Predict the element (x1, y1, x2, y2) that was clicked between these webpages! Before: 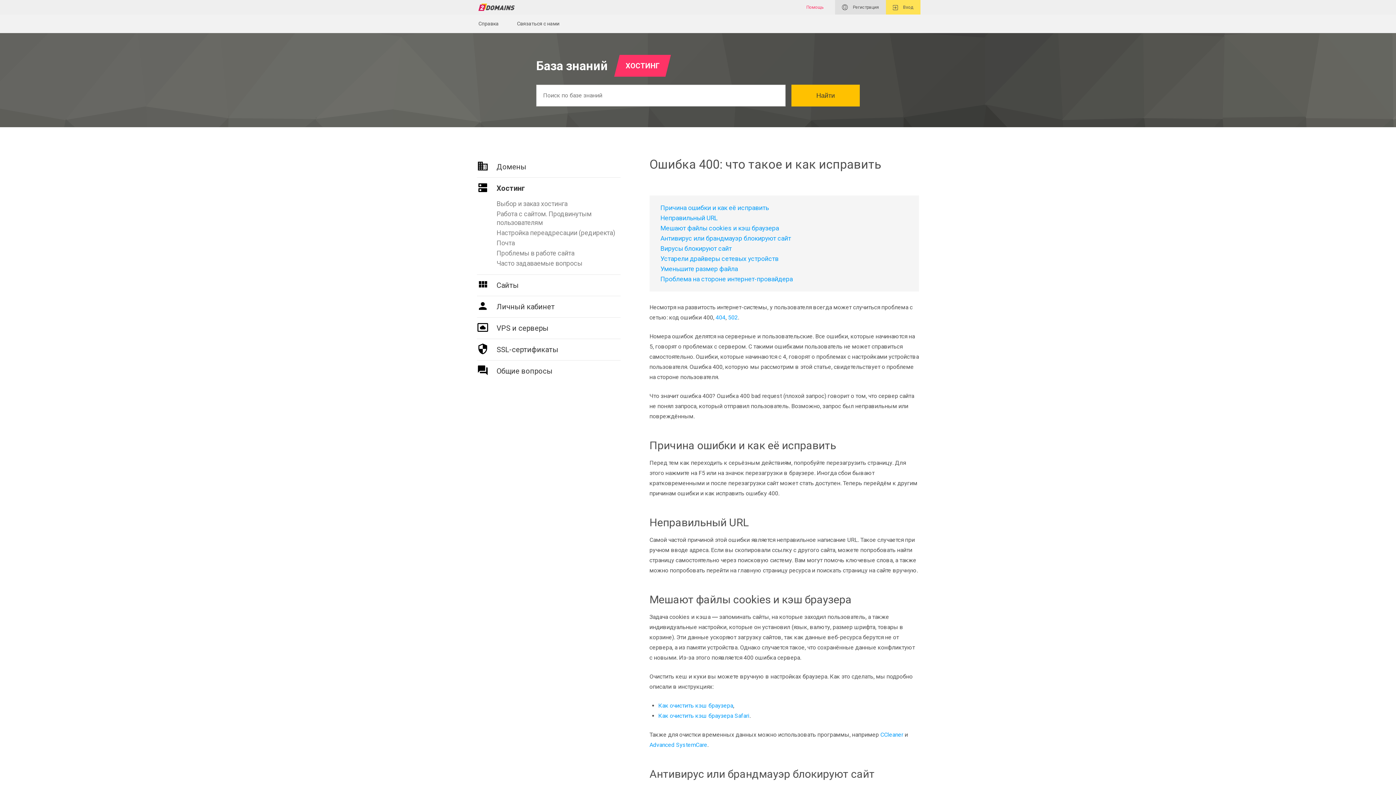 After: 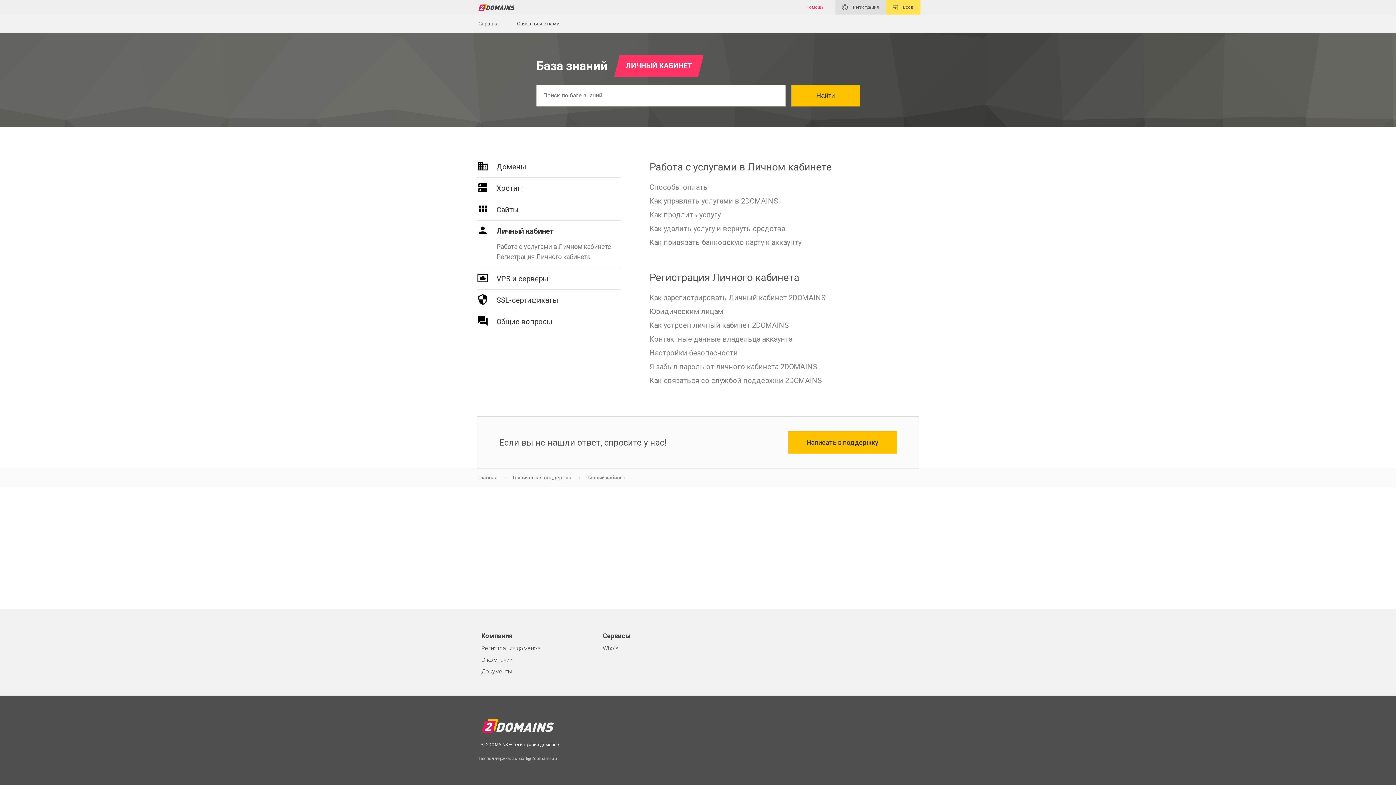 Action: label: Личный кабинет bbox: (477, 296, 620, 317)